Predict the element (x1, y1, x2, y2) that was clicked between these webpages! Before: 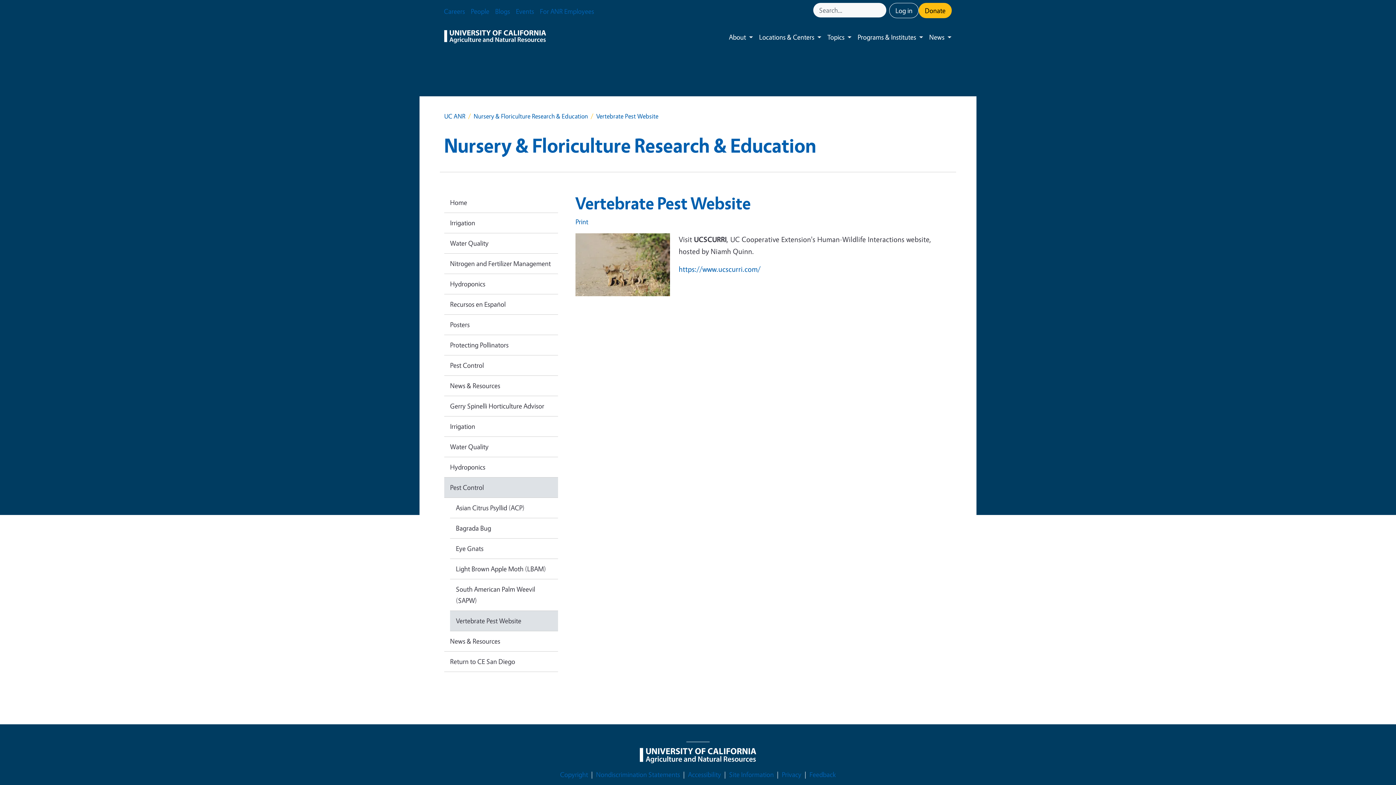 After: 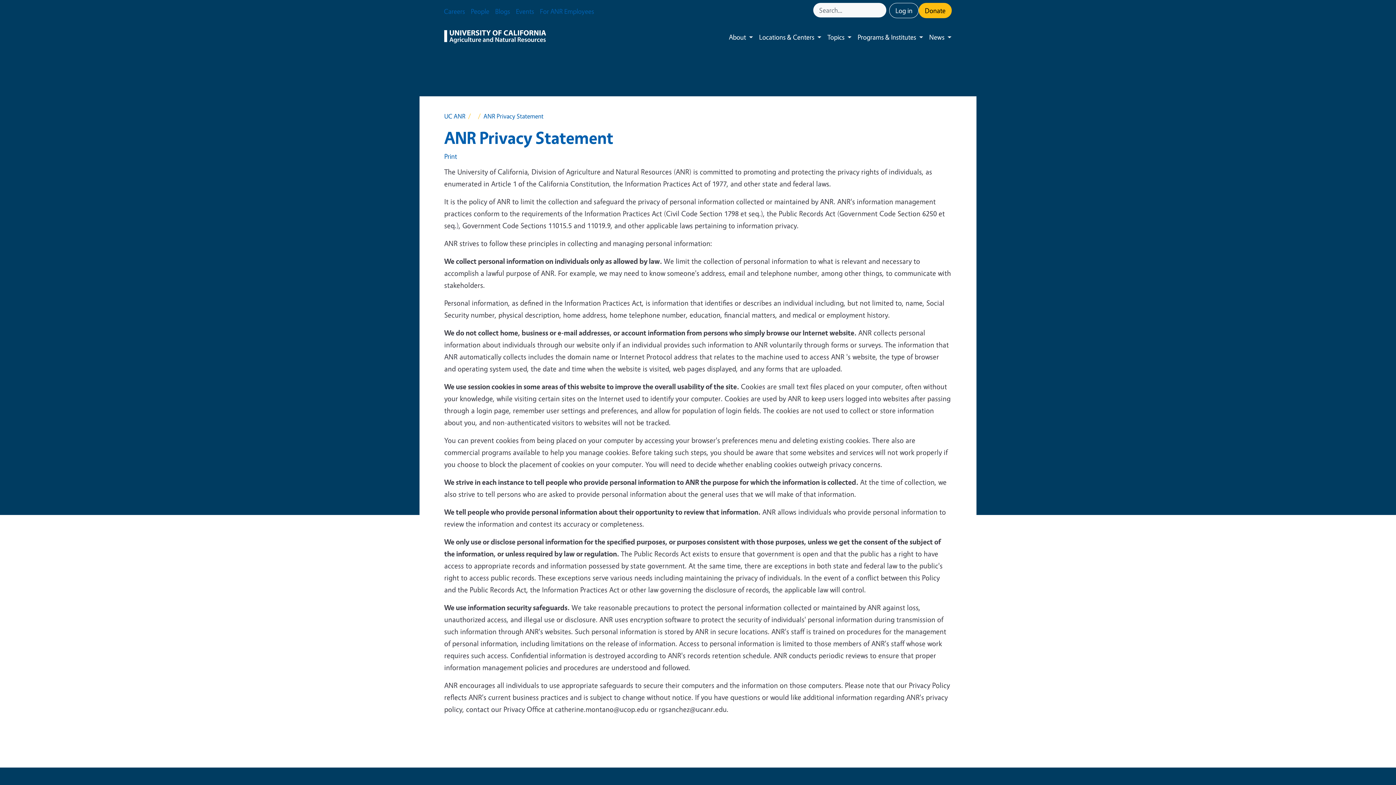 Action: label: Privacy bbox: (782, 769, 801, 780)